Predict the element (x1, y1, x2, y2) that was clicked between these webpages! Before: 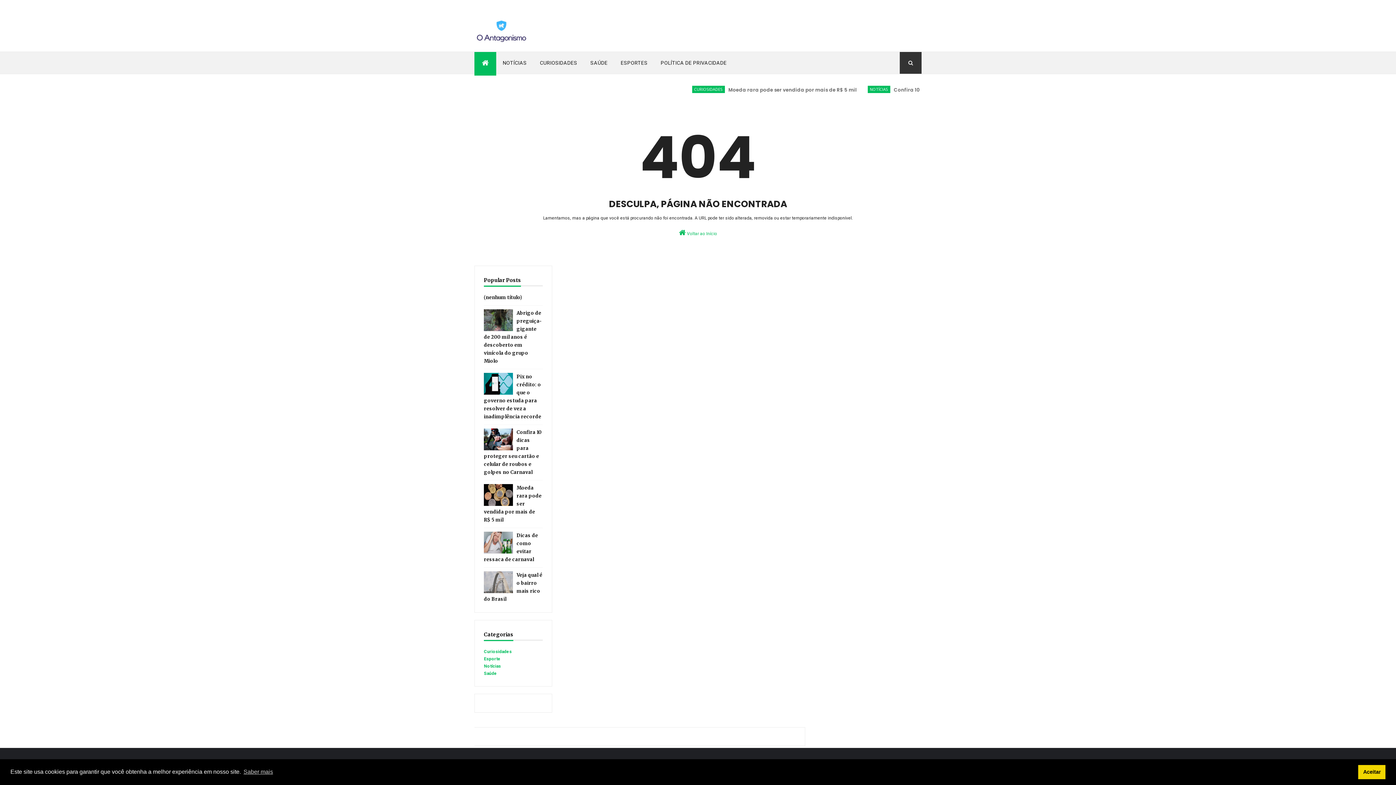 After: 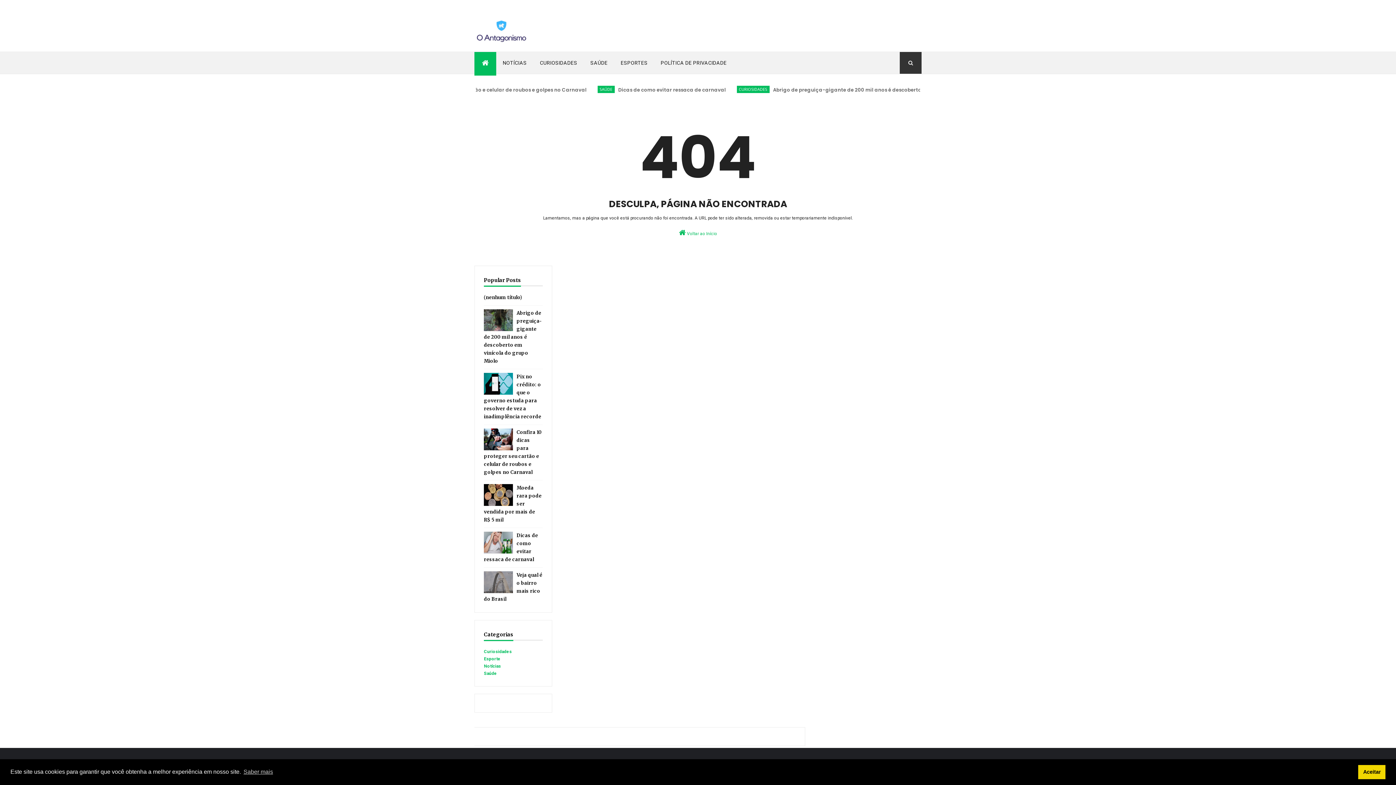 Action: bbox: (484, 571, 513, 593)